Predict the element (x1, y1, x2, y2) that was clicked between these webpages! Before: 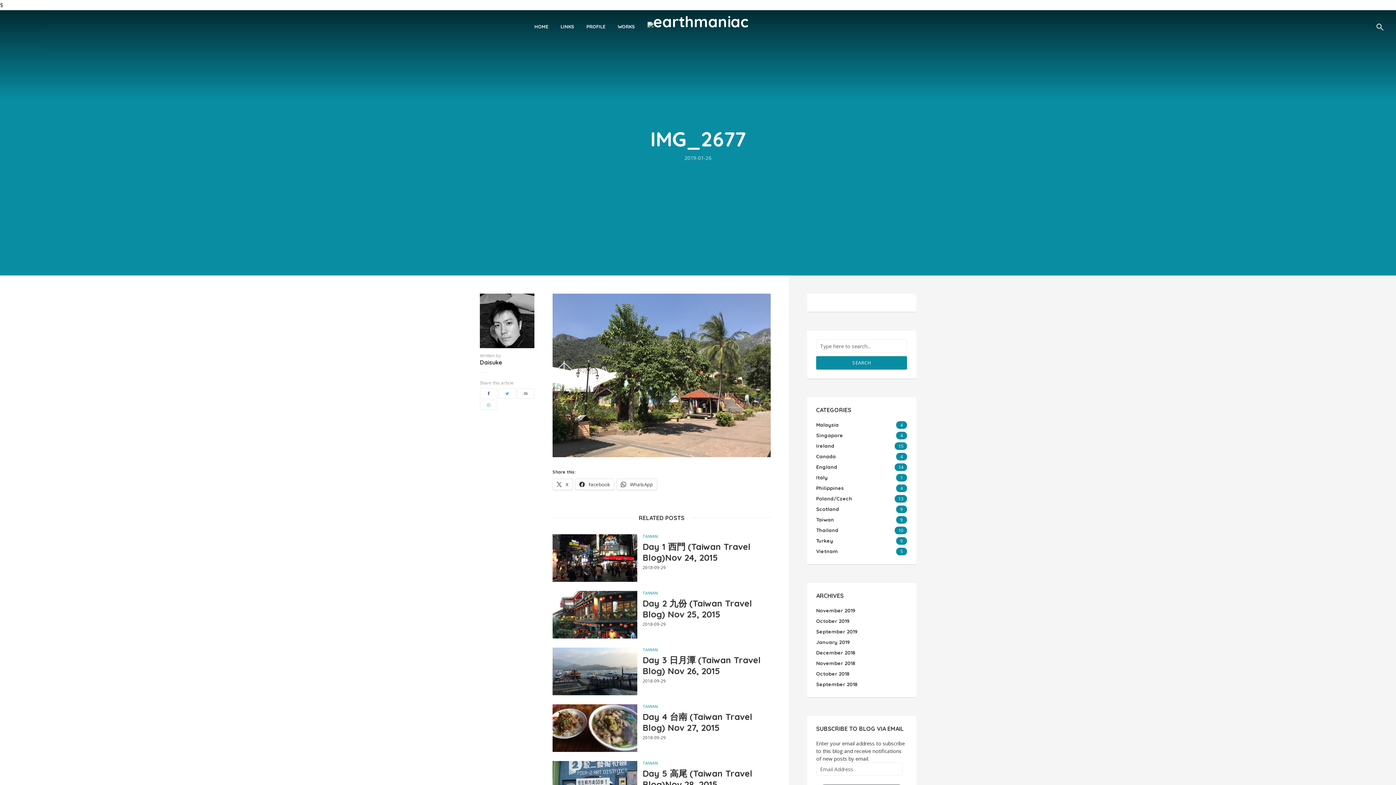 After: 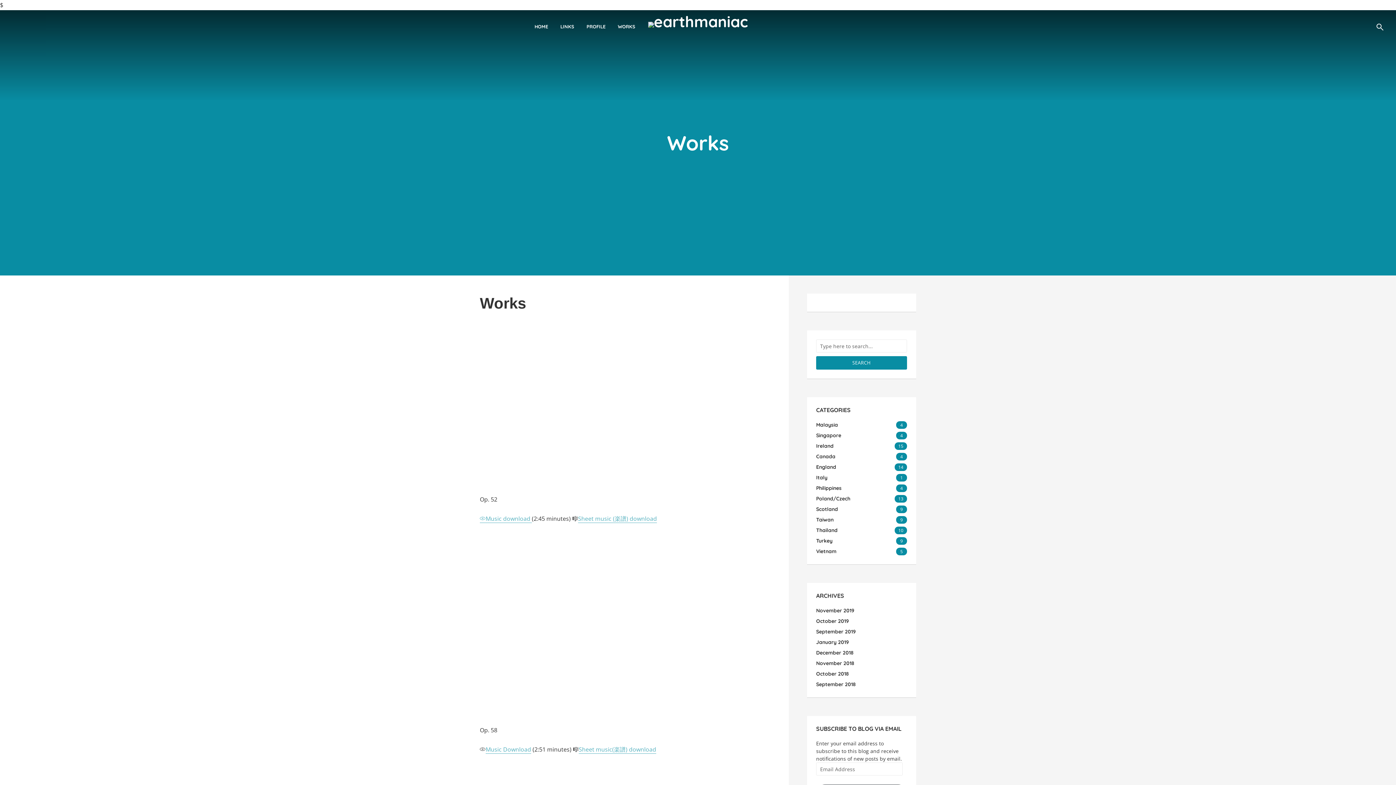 Action: label: WORKS bbox: (617, 17, 634, 36)